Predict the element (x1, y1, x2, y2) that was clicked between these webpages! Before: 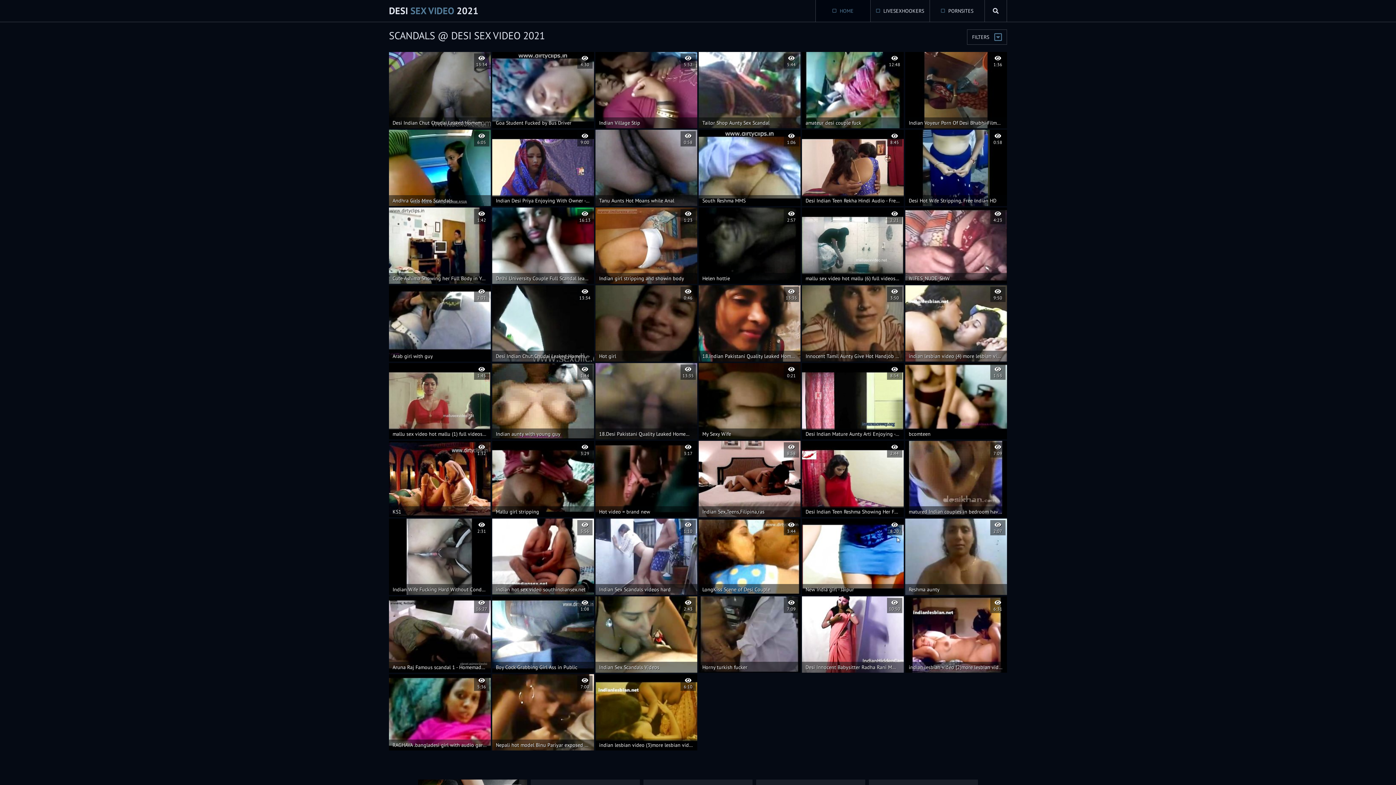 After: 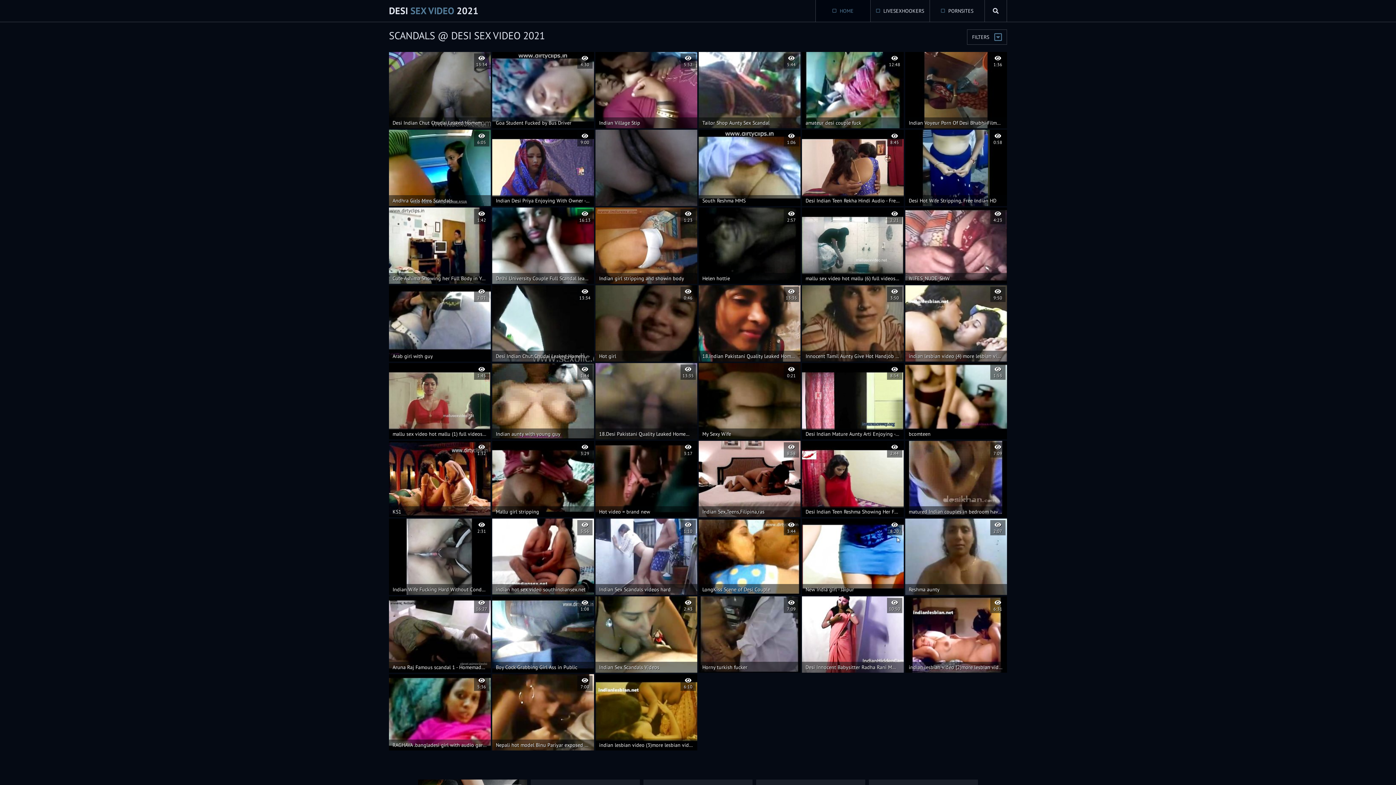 Action: bbox: (595, 129, 697, 206) label: Tanu Aunts Hot Moans while Anal

0:58